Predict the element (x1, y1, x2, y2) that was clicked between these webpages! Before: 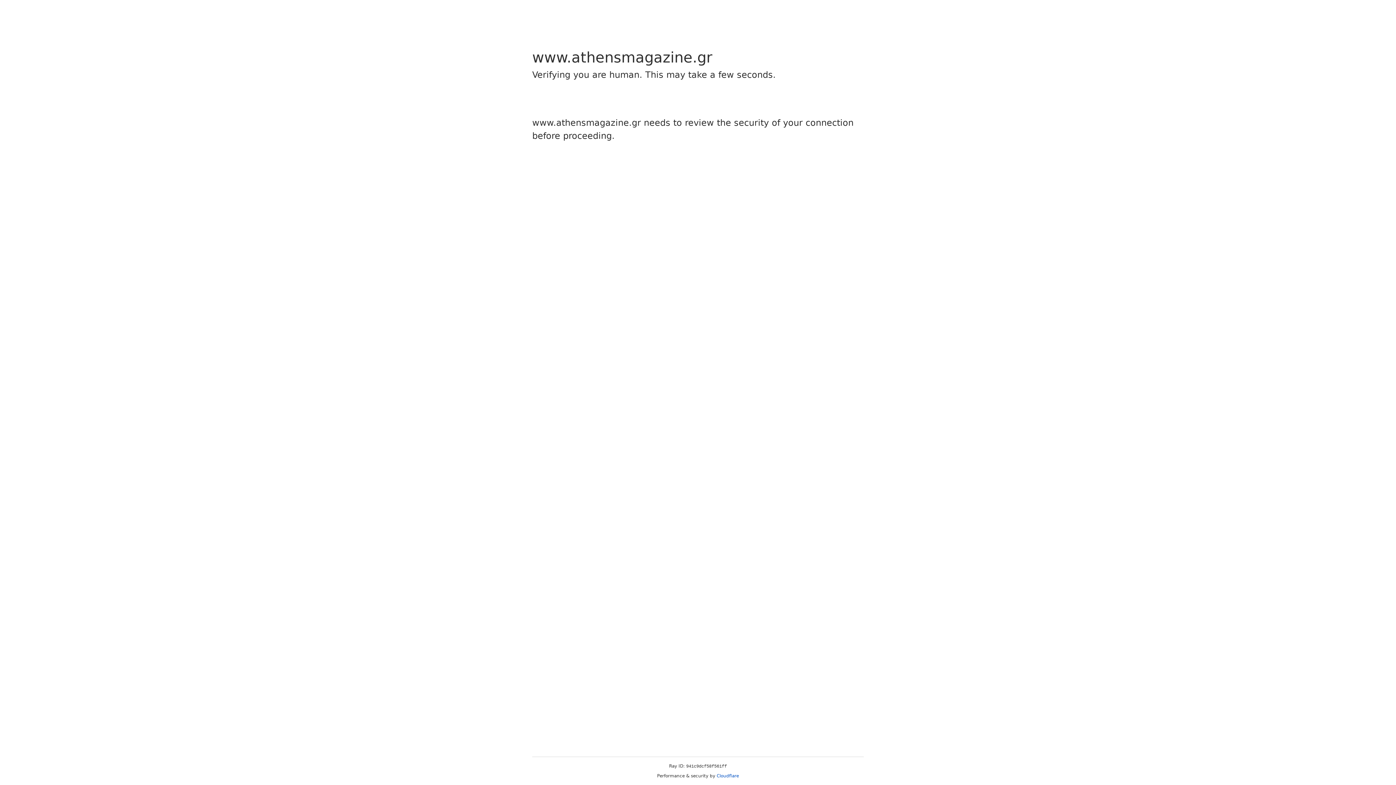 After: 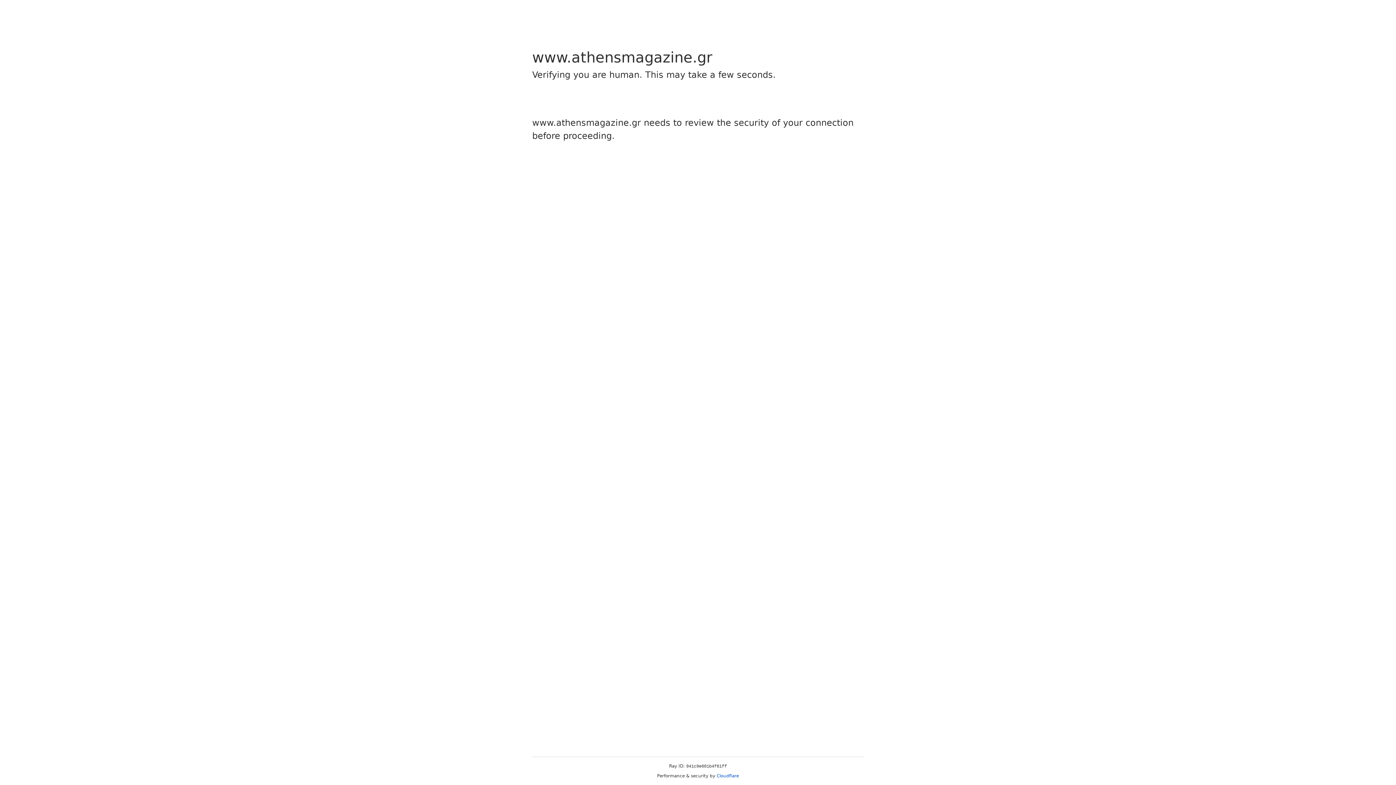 Action: label: Cloudflare bbox: (716, 773, 739, 778)